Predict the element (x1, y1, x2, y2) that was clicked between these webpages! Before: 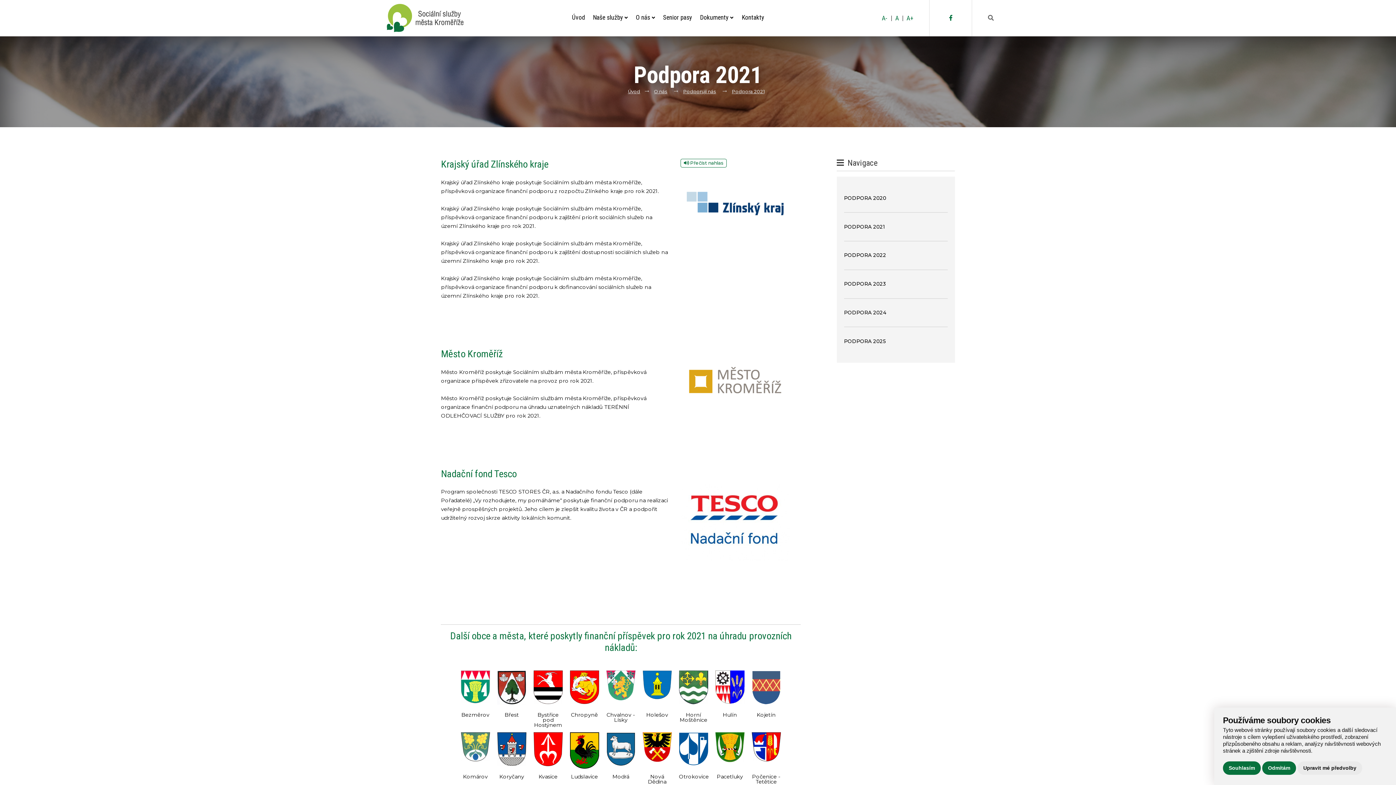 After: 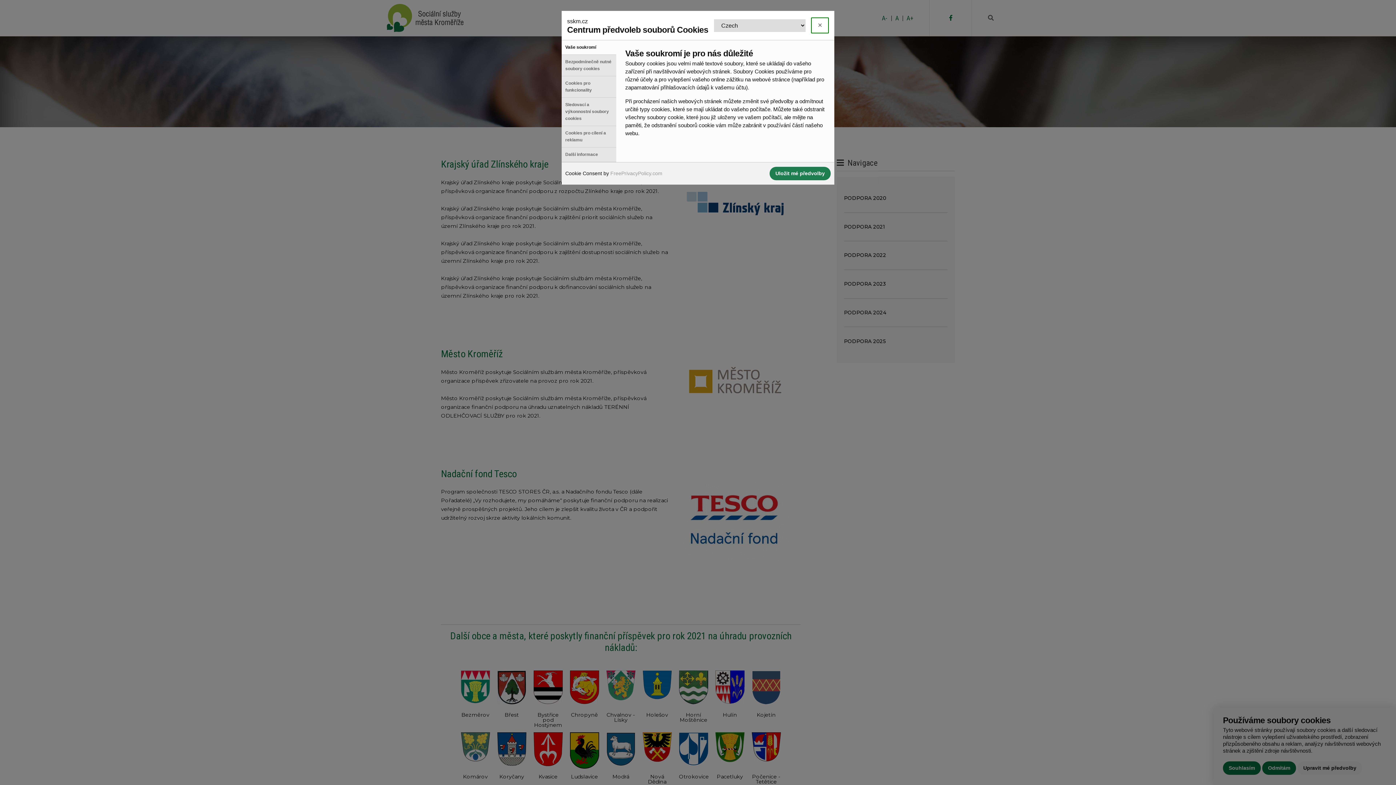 Action: label: Upravit mé předvolby bbox: (1297, 761, 1362, 775)